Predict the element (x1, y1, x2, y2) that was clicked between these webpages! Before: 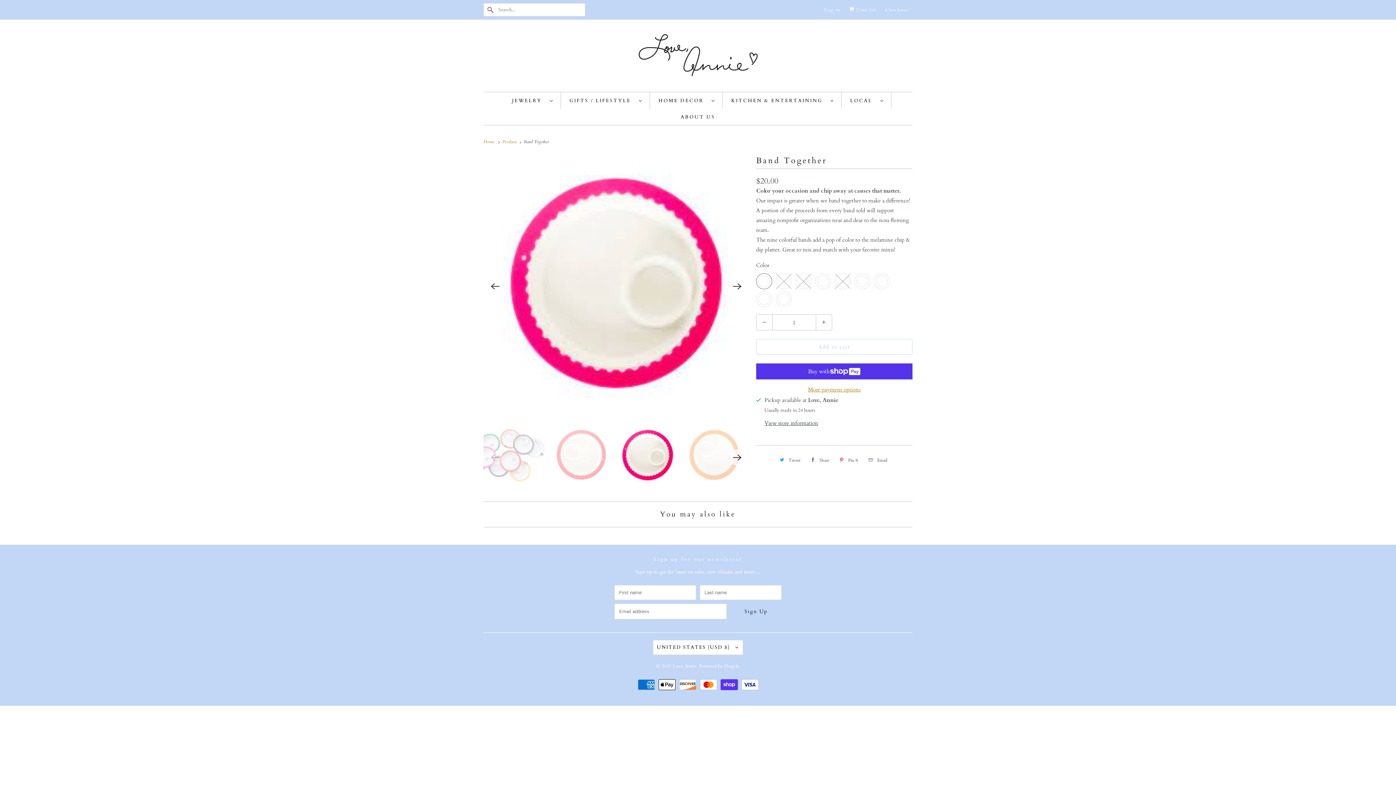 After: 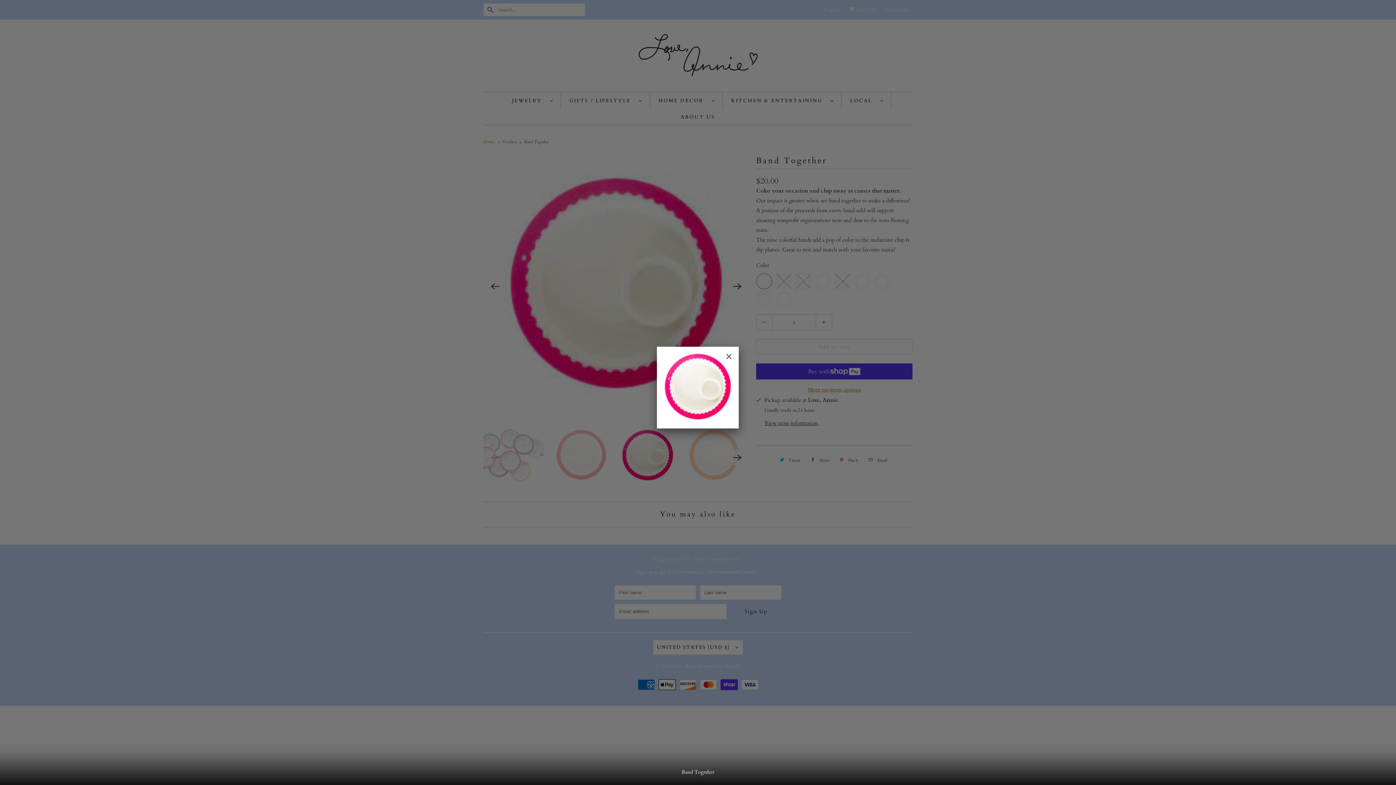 Action: bbox: (485, 155, 747, 417)